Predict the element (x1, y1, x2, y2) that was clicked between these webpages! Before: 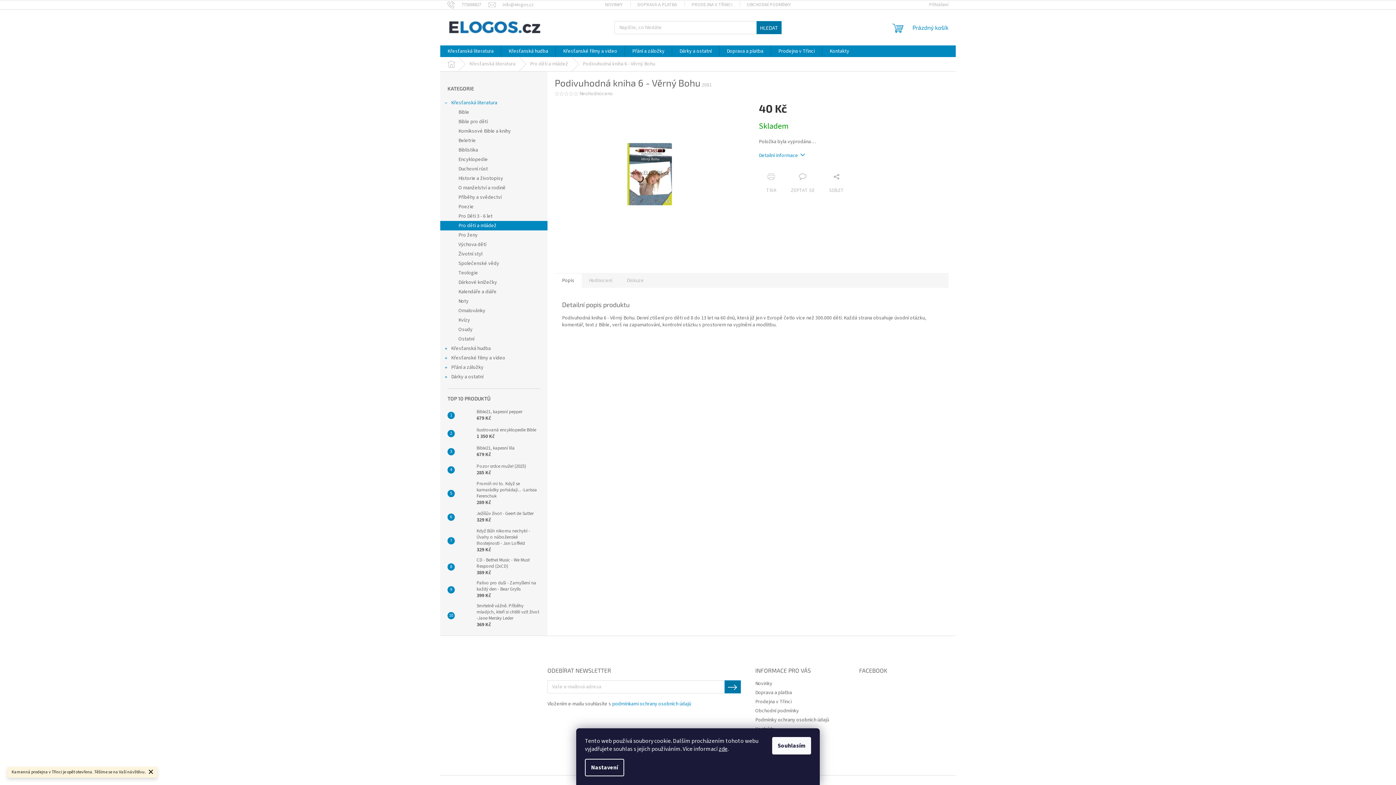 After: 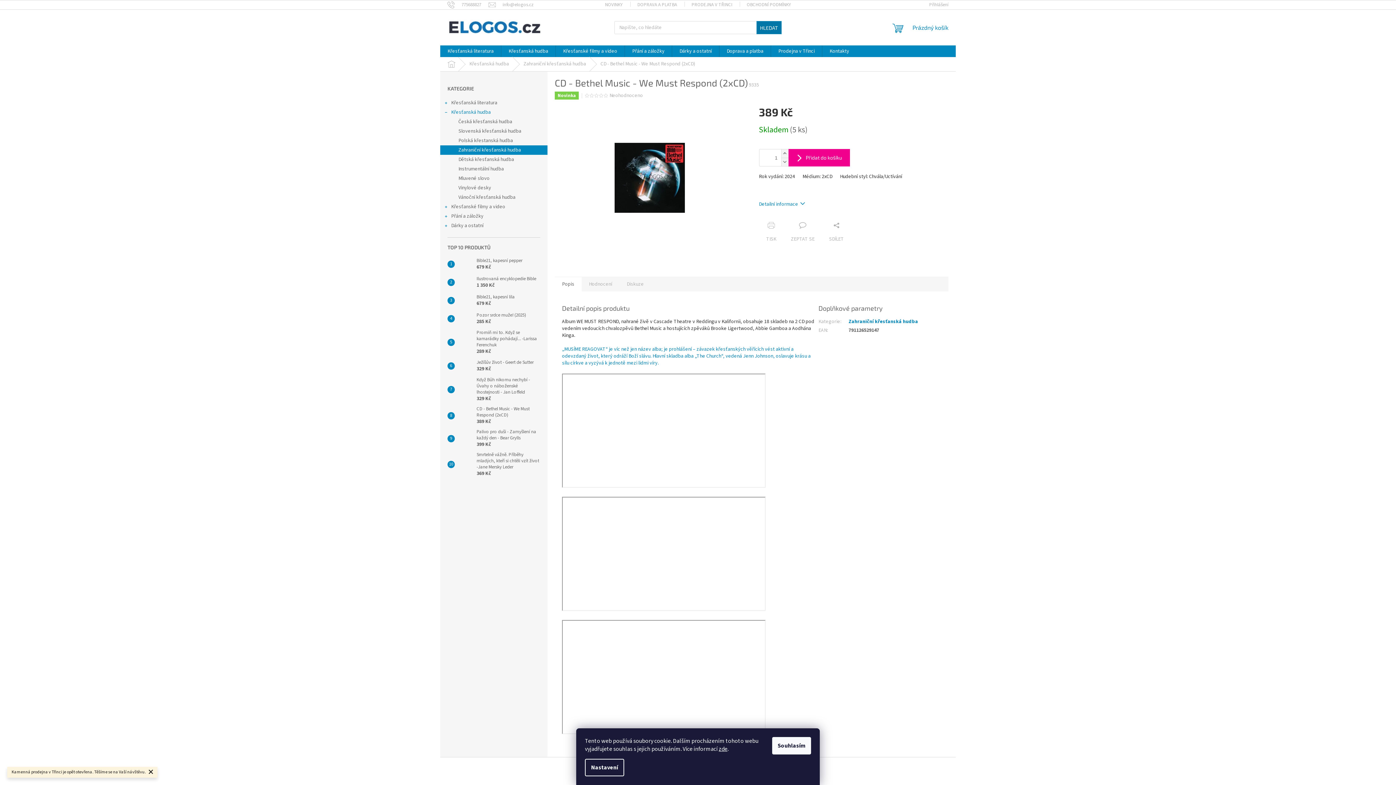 Action: label: CD - Bethel Music - We Must Respond (2xCD)
389 Kč bbox: (473, 557, 540, 576)